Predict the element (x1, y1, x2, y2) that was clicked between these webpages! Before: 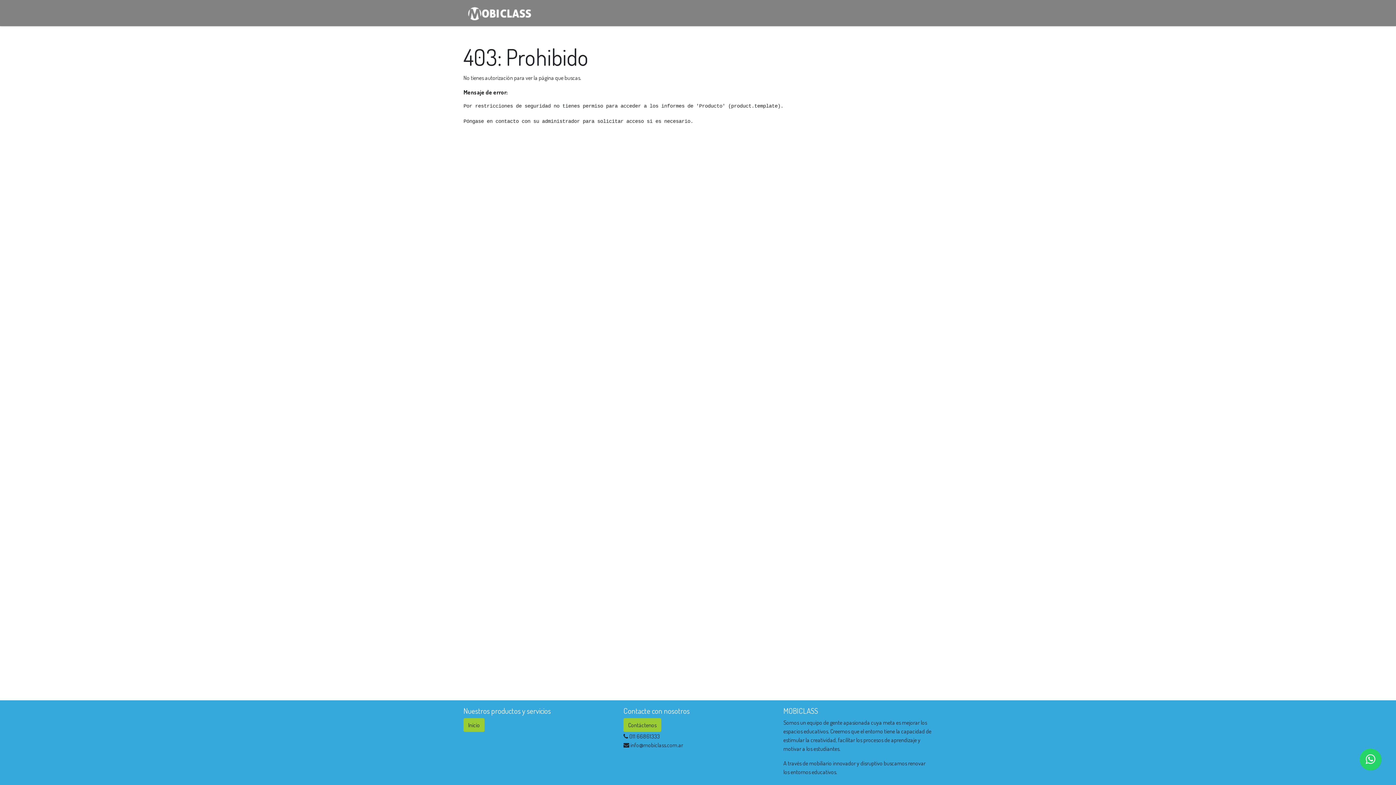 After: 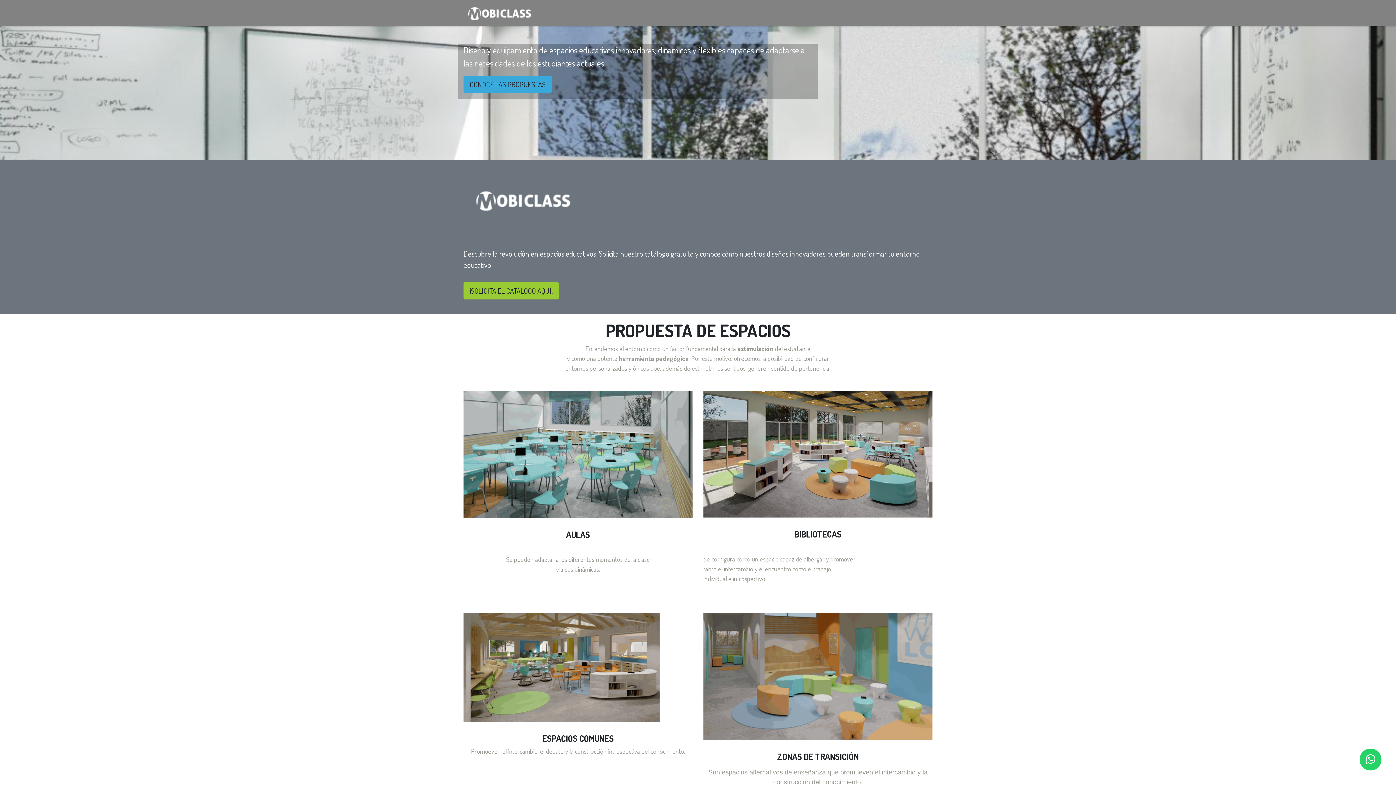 Action: label: Inicio bbox: (463, 718, 484, 732)